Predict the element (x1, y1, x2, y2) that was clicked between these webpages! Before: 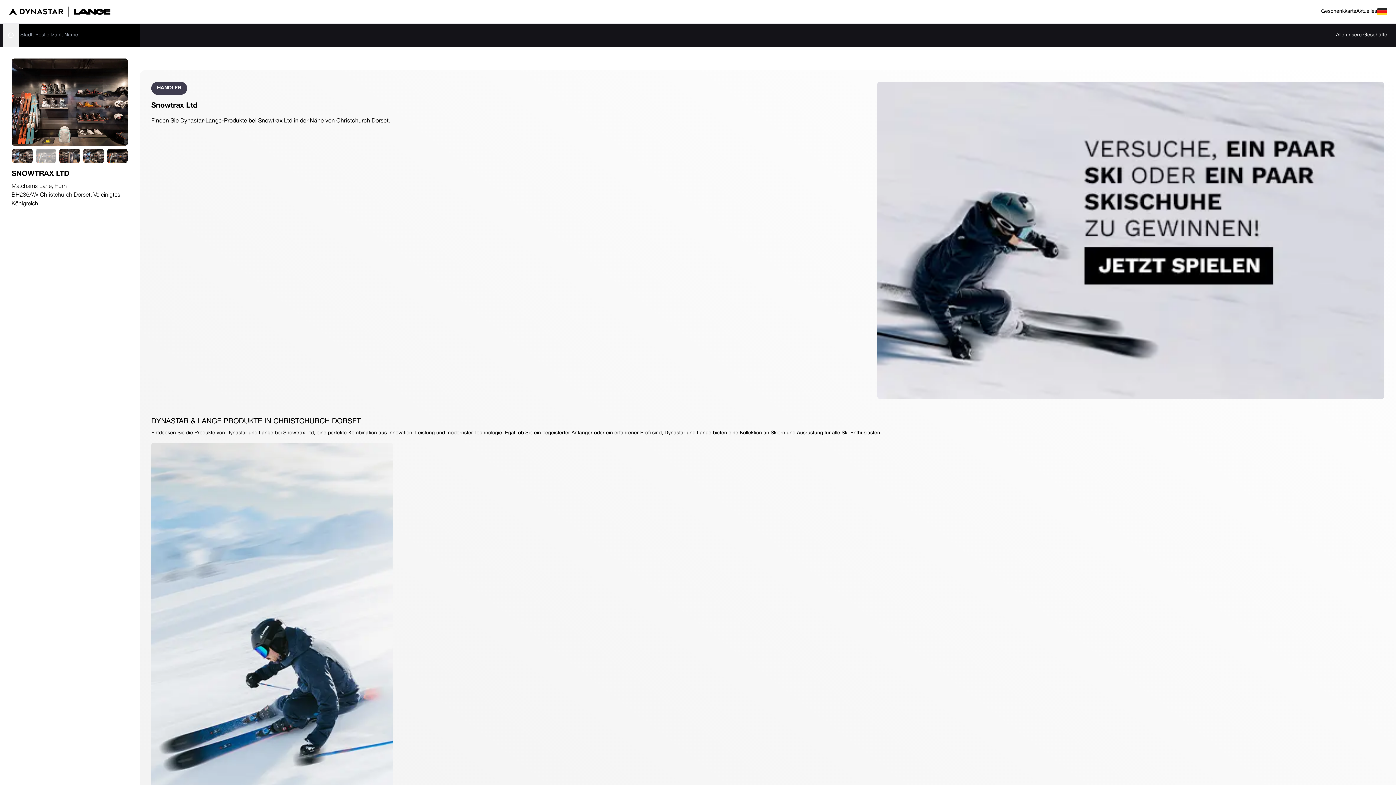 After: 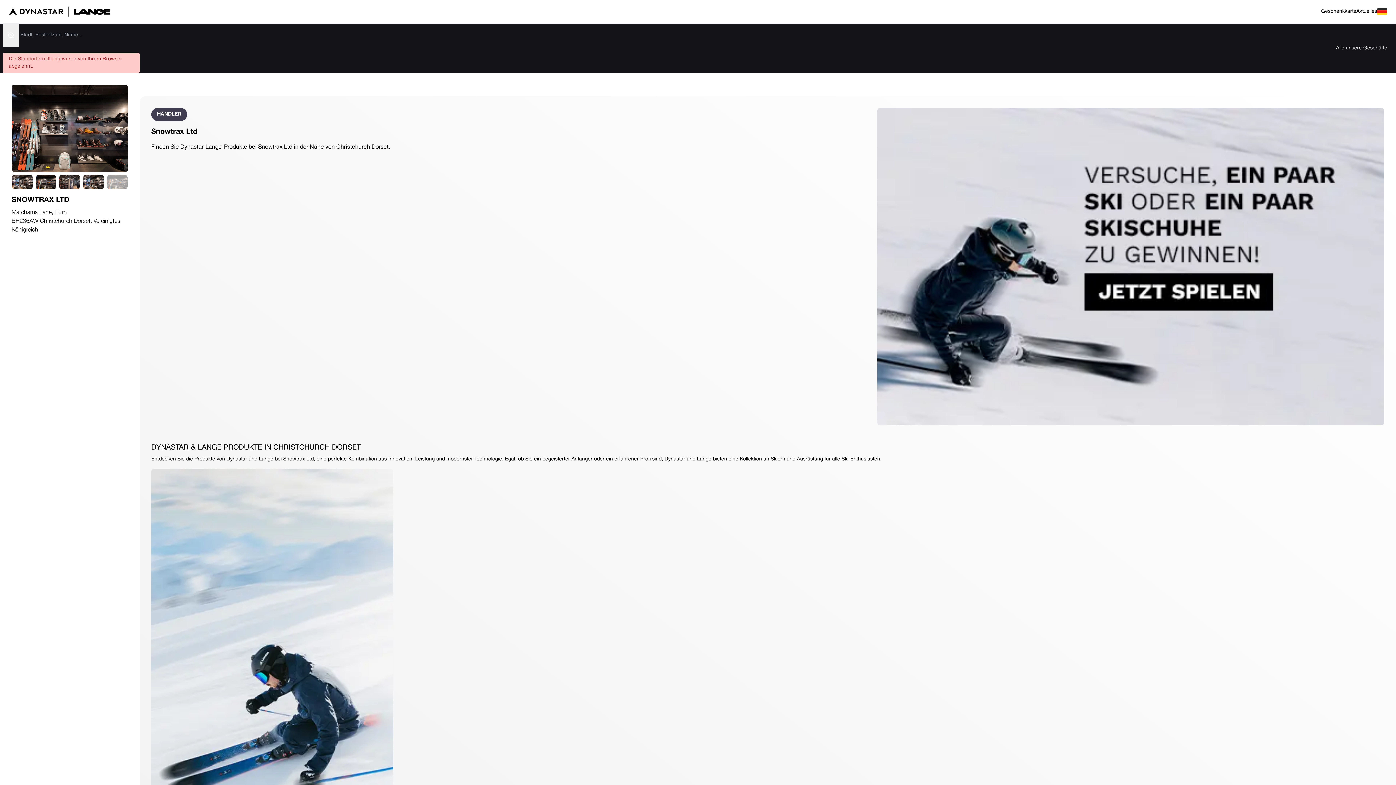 Action: bbox: (2, 23, 18, 46) label: Standort ermitteln